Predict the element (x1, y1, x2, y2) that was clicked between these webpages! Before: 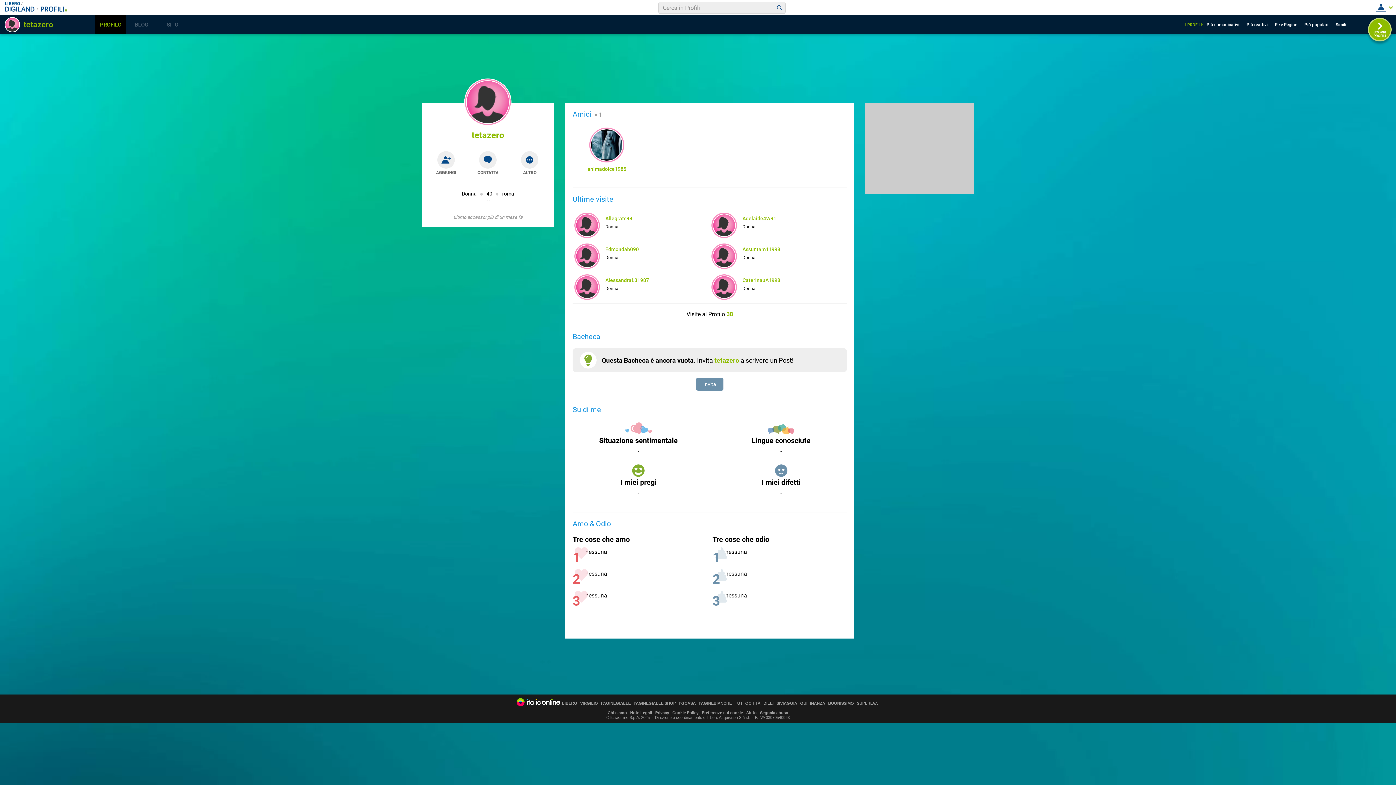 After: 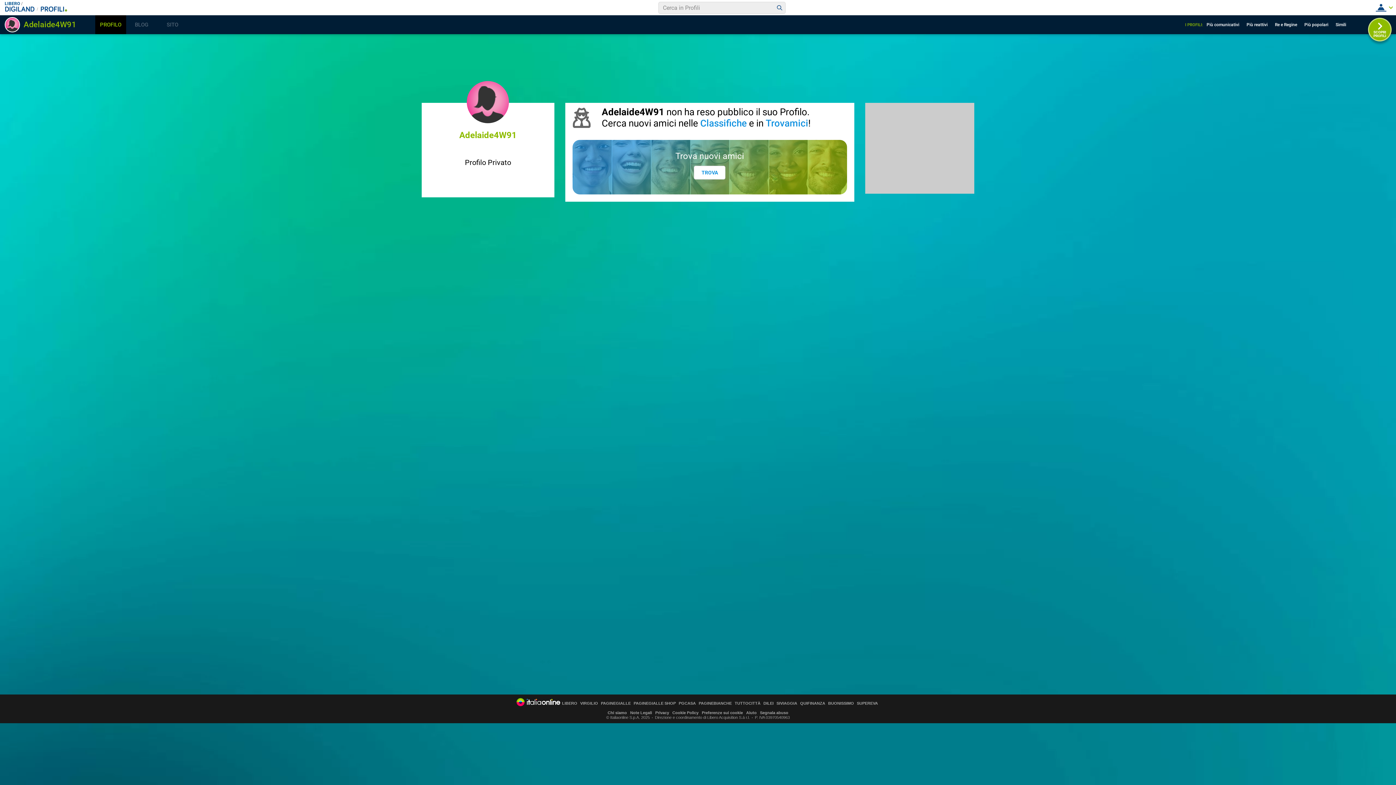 Action: bbox: (713, 214, 735, 236)